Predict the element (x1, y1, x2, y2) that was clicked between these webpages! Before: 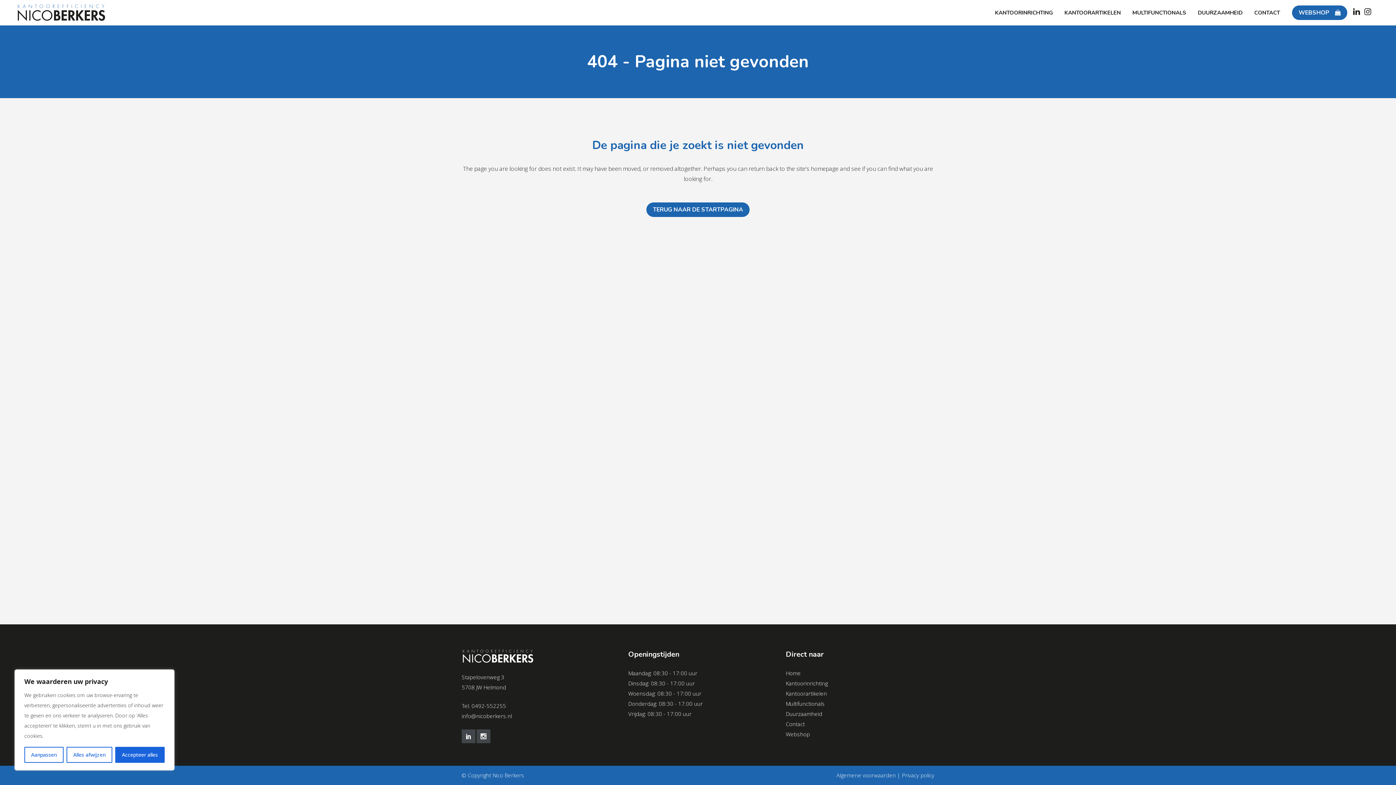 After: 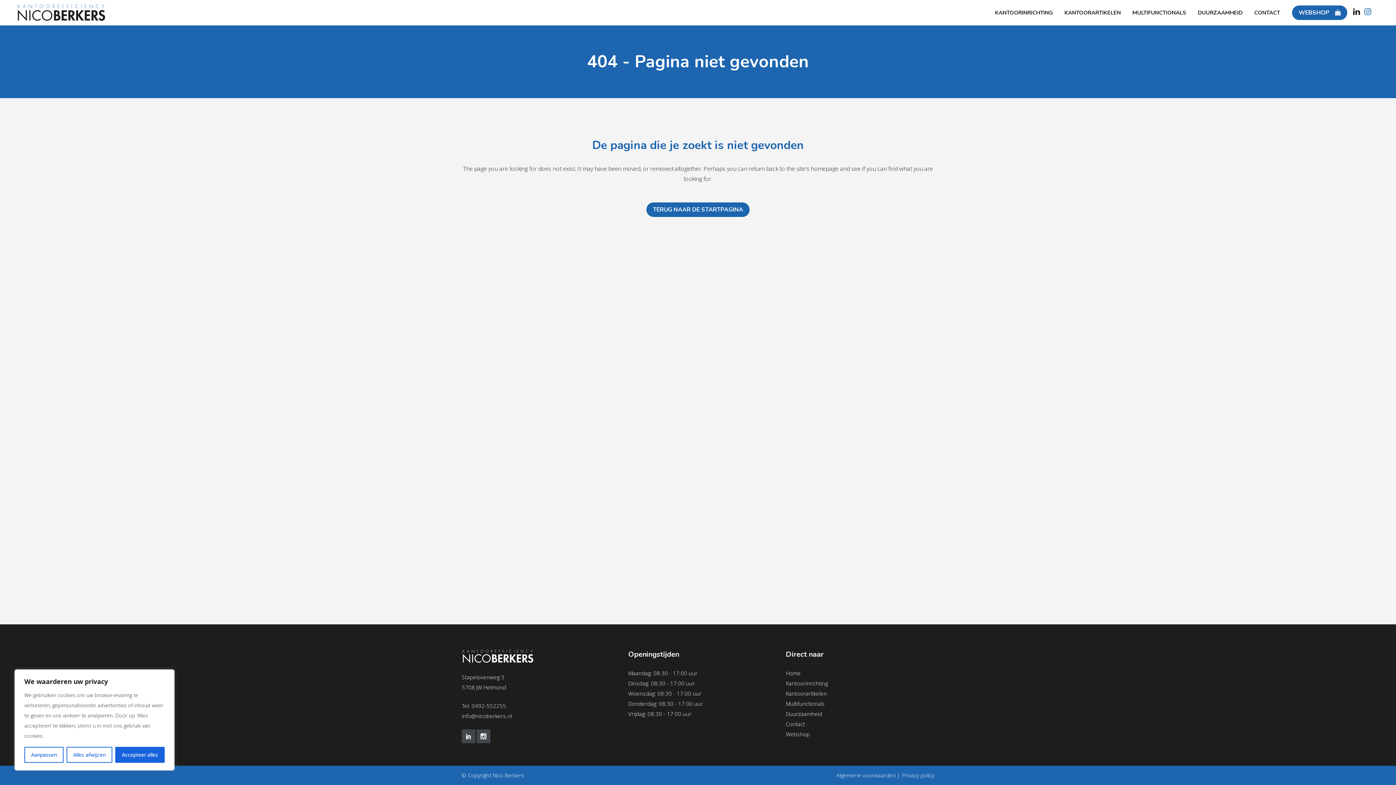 Action: bbox: (1364, 8, 1371, 16)